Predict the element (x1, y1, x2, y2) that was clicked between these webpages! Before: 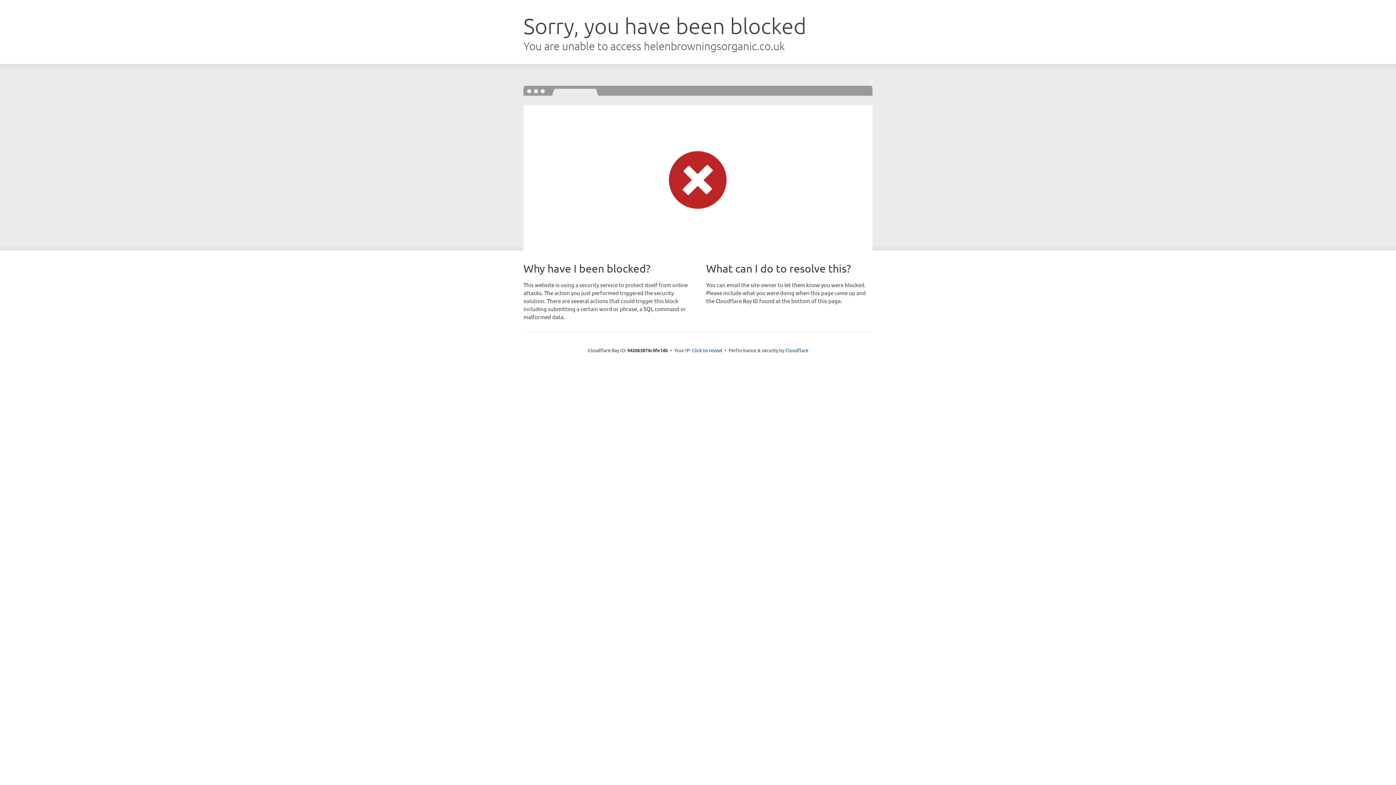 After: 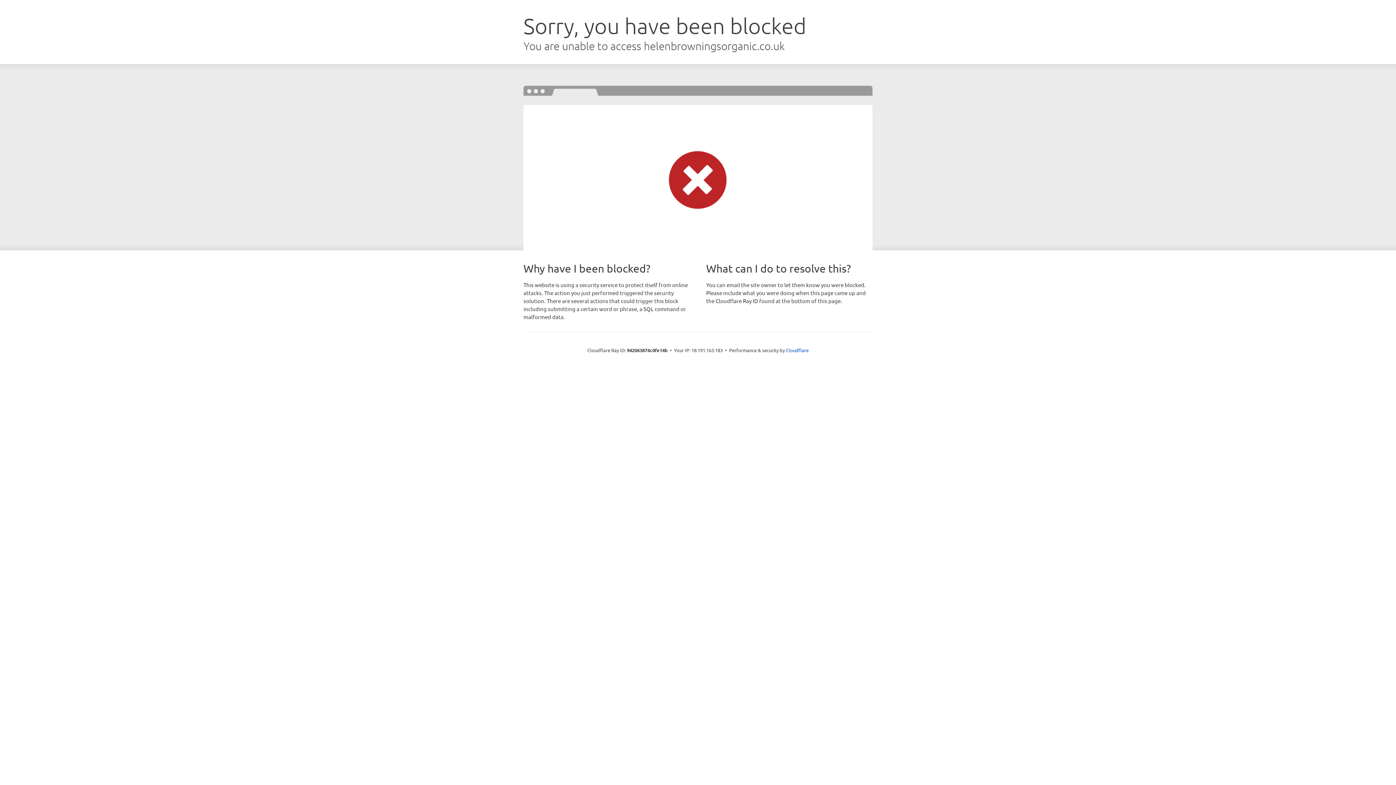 Action: bbox: (692, 346, 722, 353) label: Click to reveal